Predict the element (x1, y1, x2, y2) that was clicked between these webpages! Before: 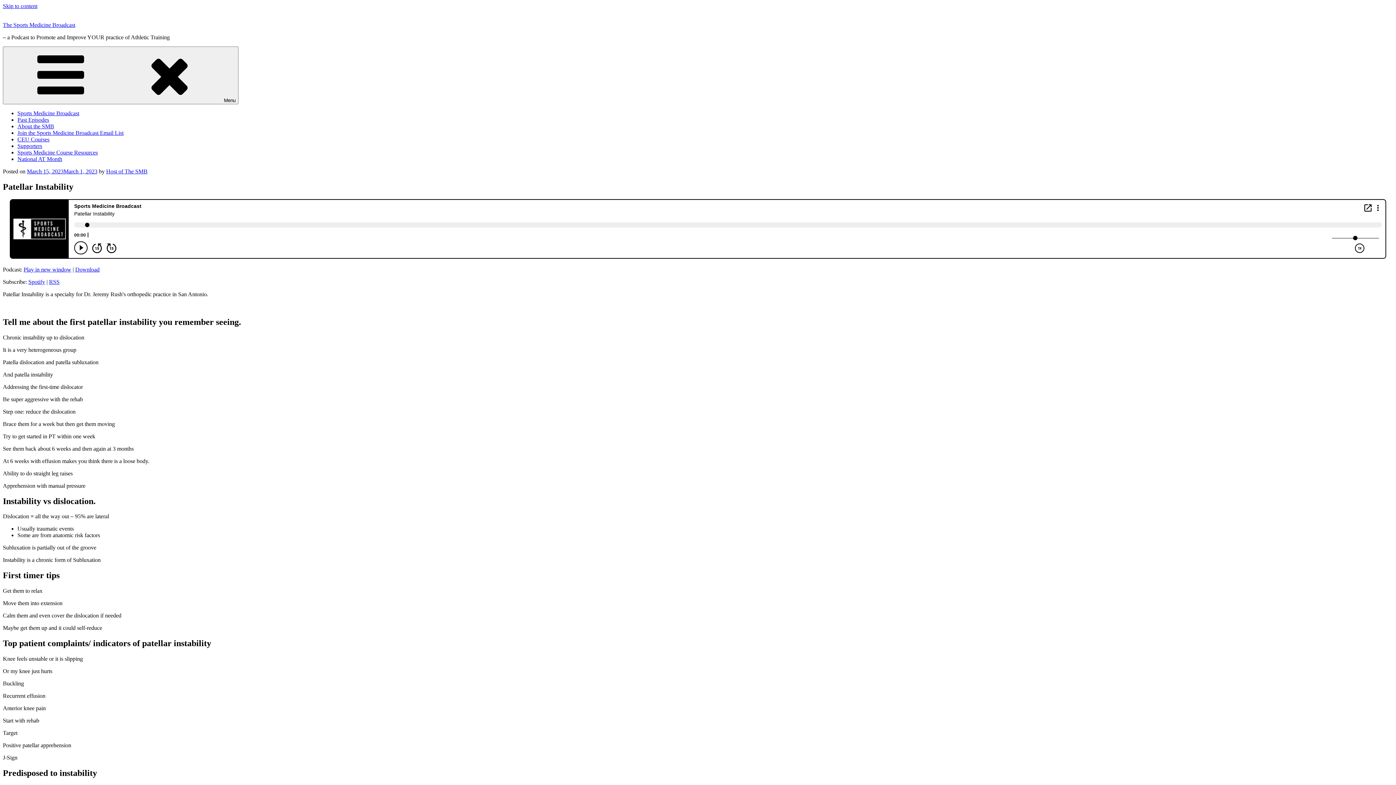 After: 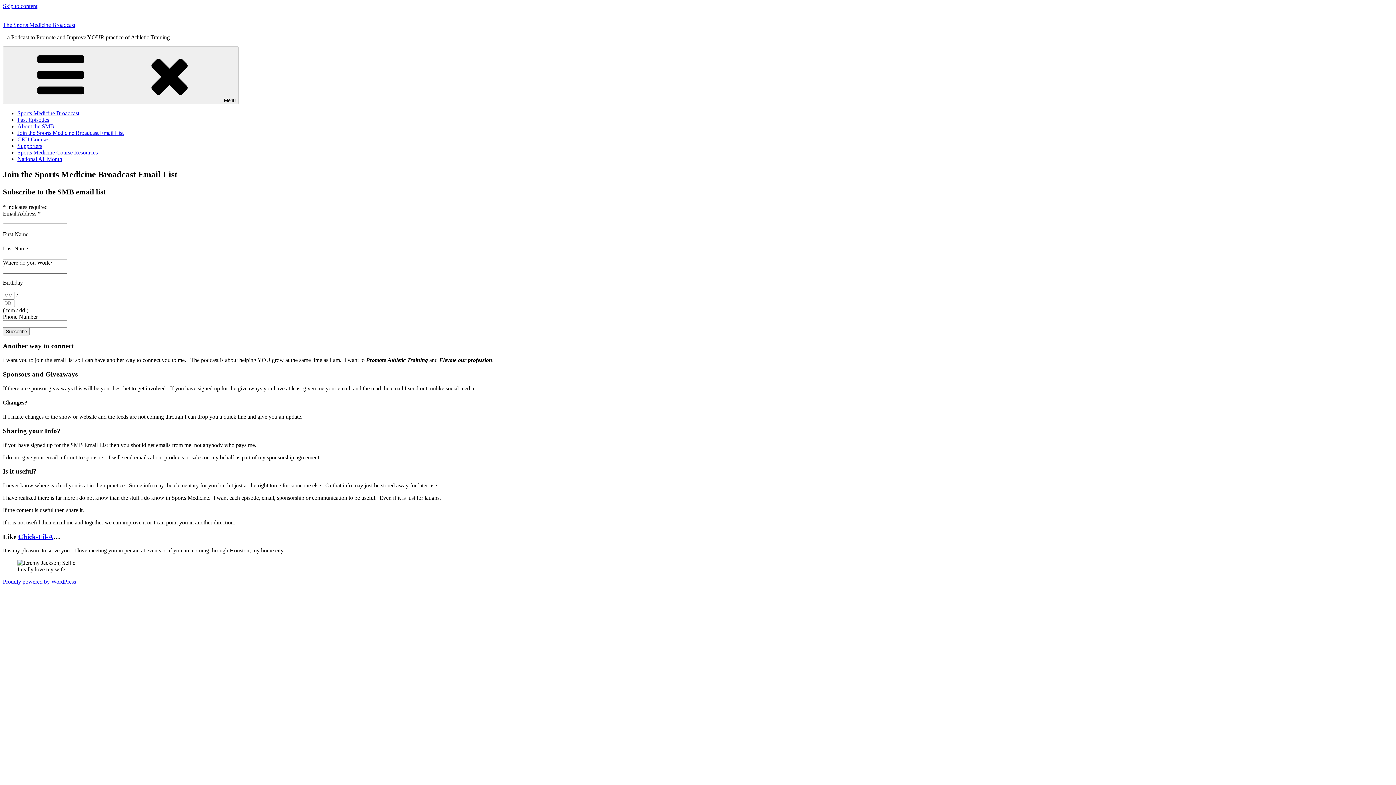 Action: label: Join the Sports Medicine Broadcast Email List bbox: (17, 129, 123, 136)